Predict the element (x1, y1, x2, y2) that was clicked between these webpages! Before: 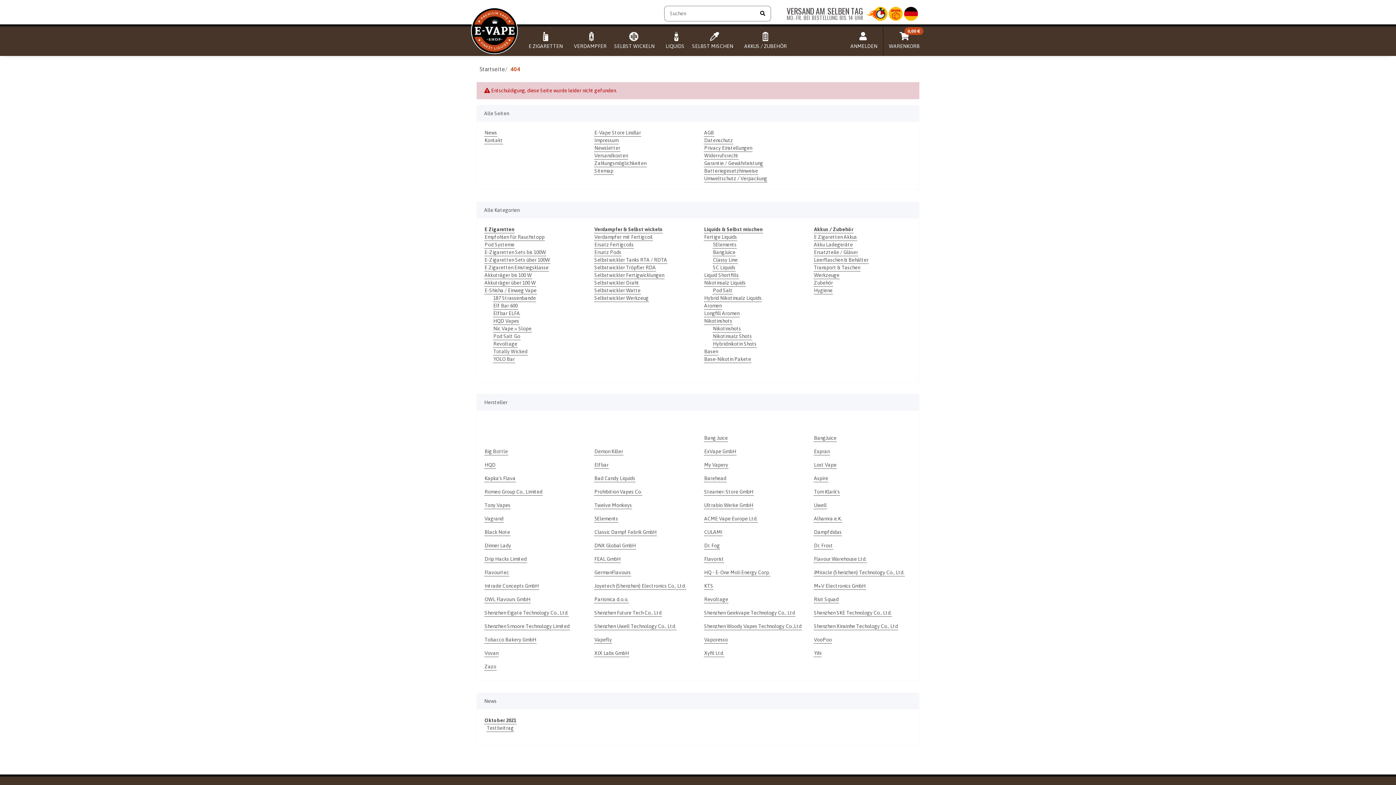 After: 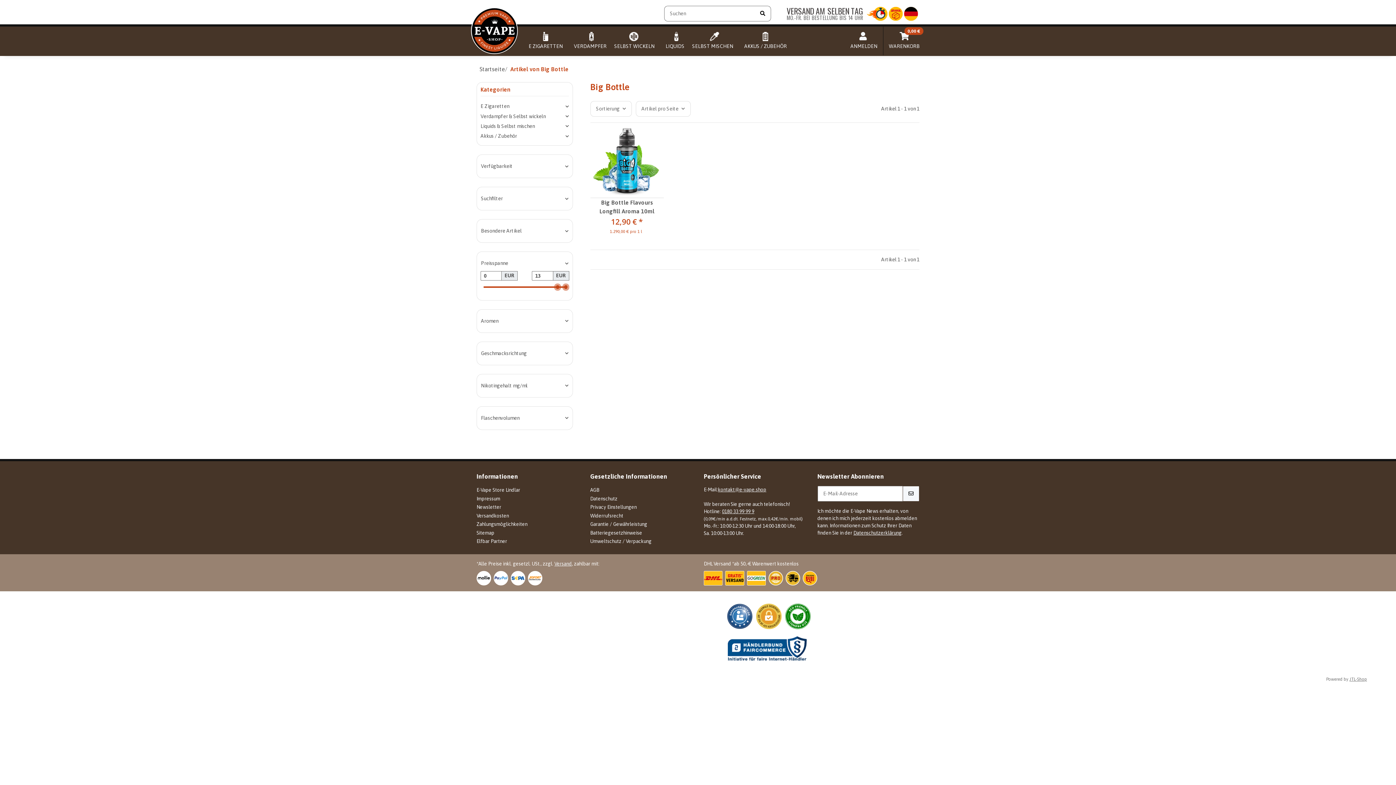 Action: bbox: (484, 447, 508, 455) label: Big Bottle